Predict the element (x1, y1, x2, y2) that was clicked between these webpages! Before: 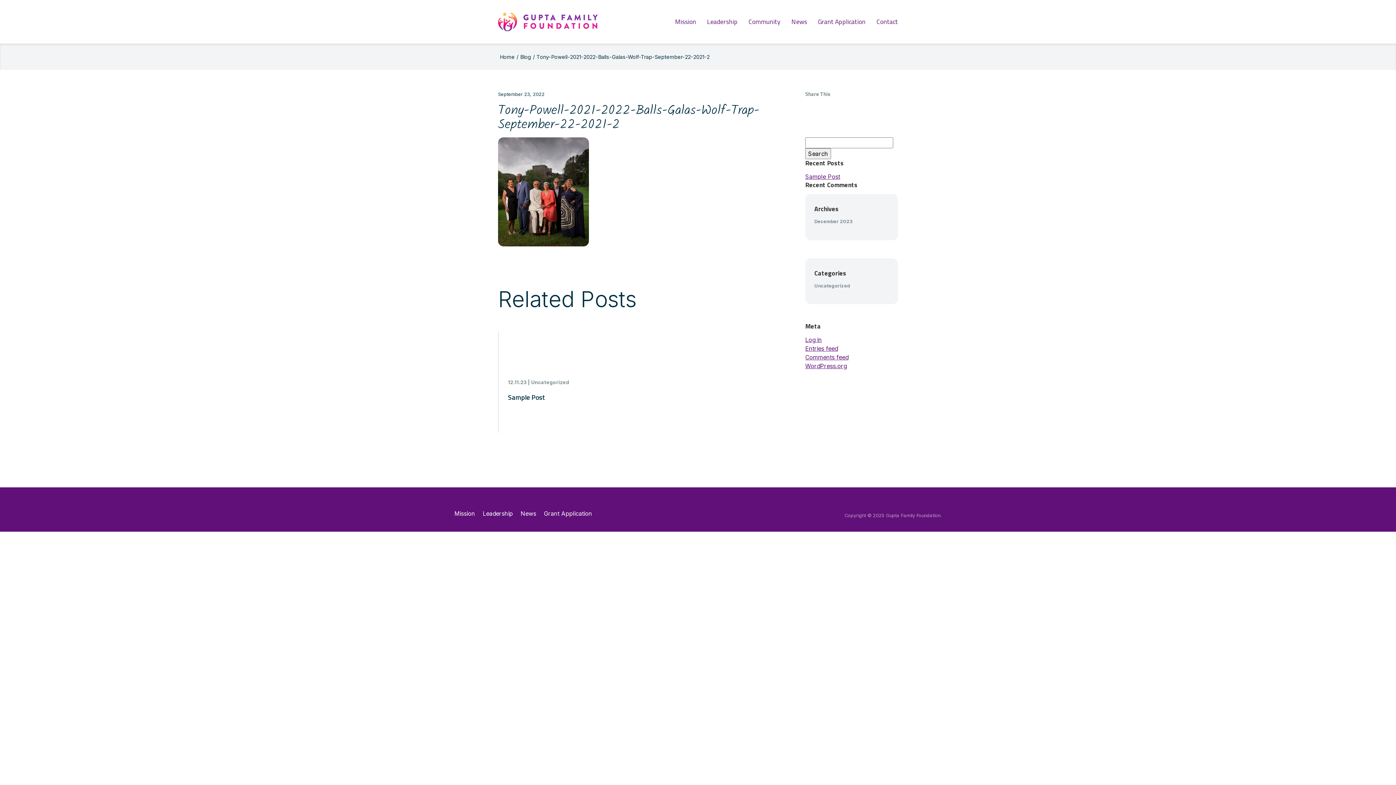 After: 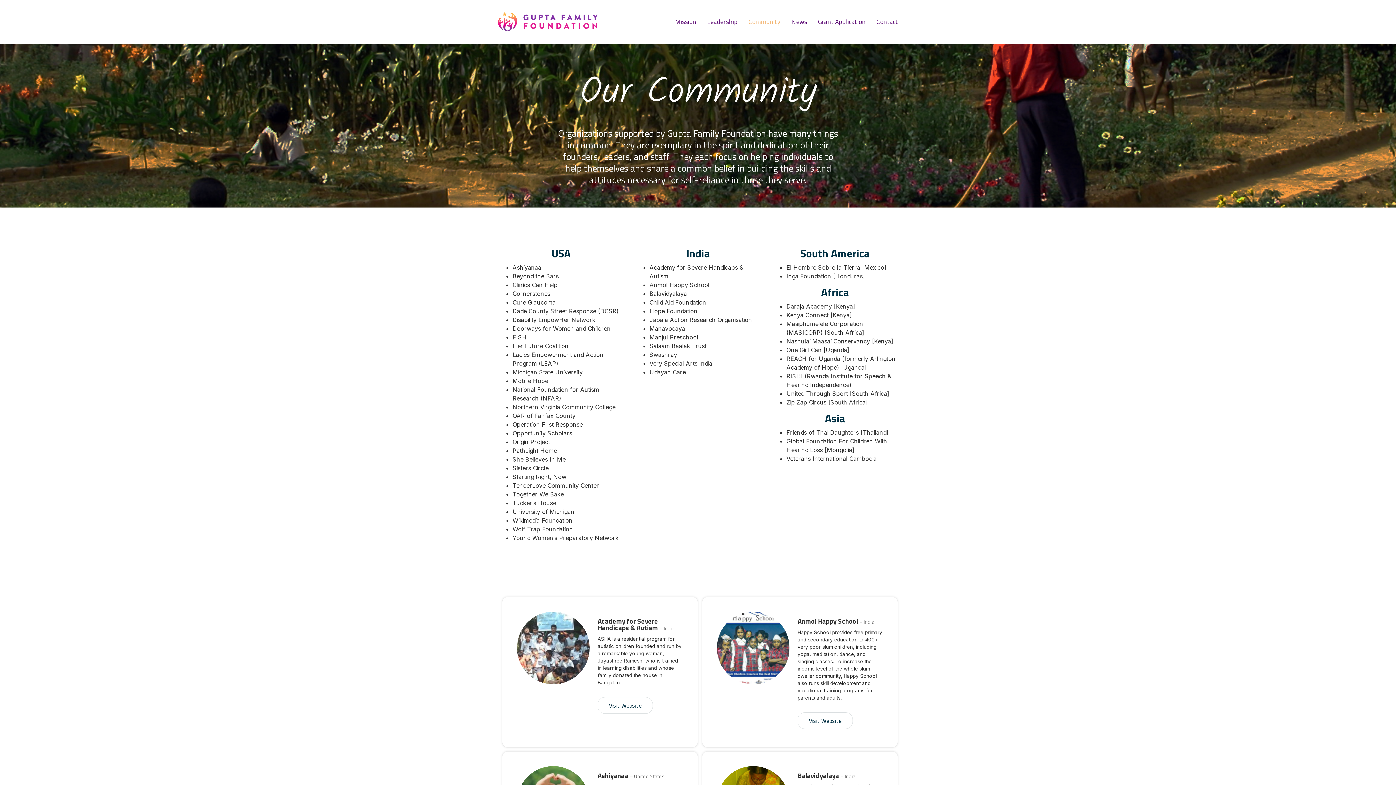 Action: label: Community bbox: (748, 16, 780, 26)